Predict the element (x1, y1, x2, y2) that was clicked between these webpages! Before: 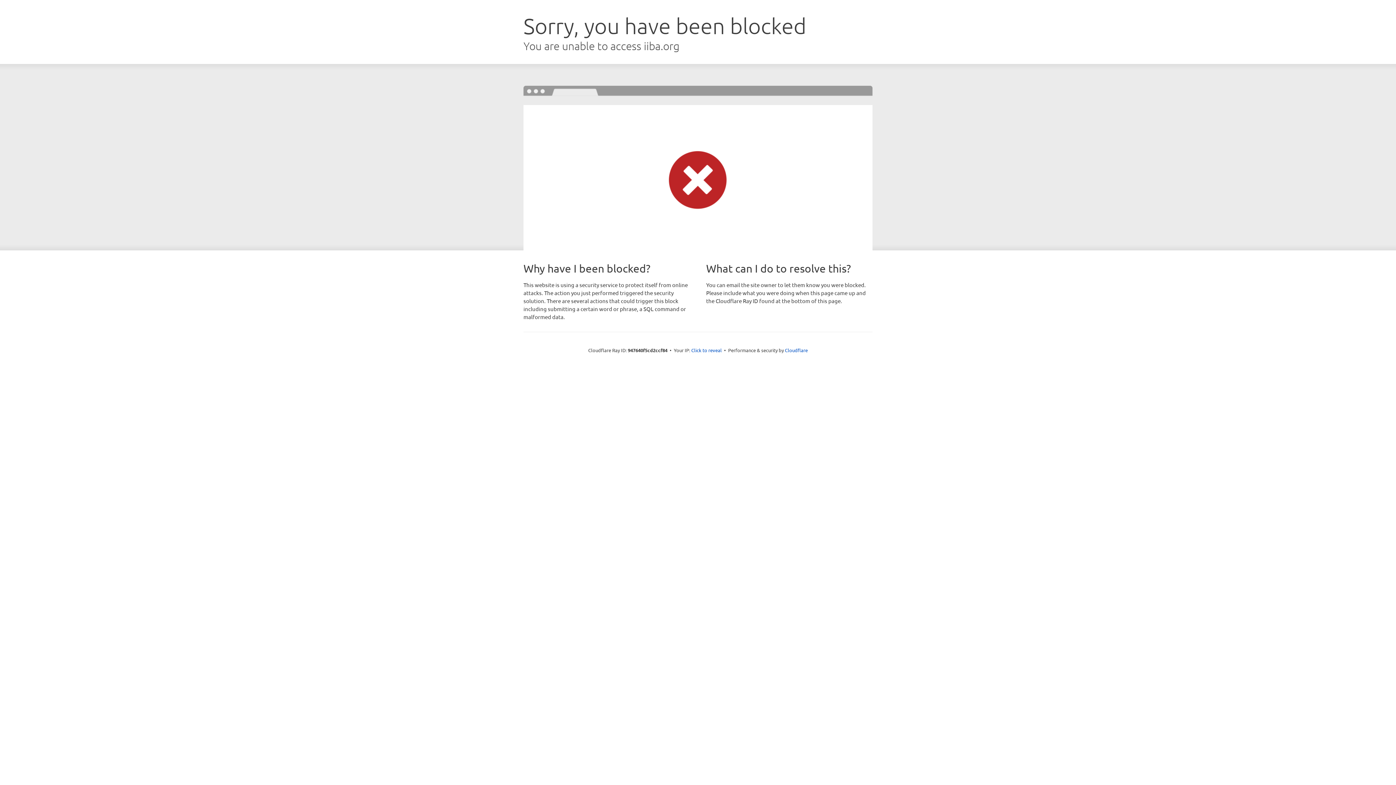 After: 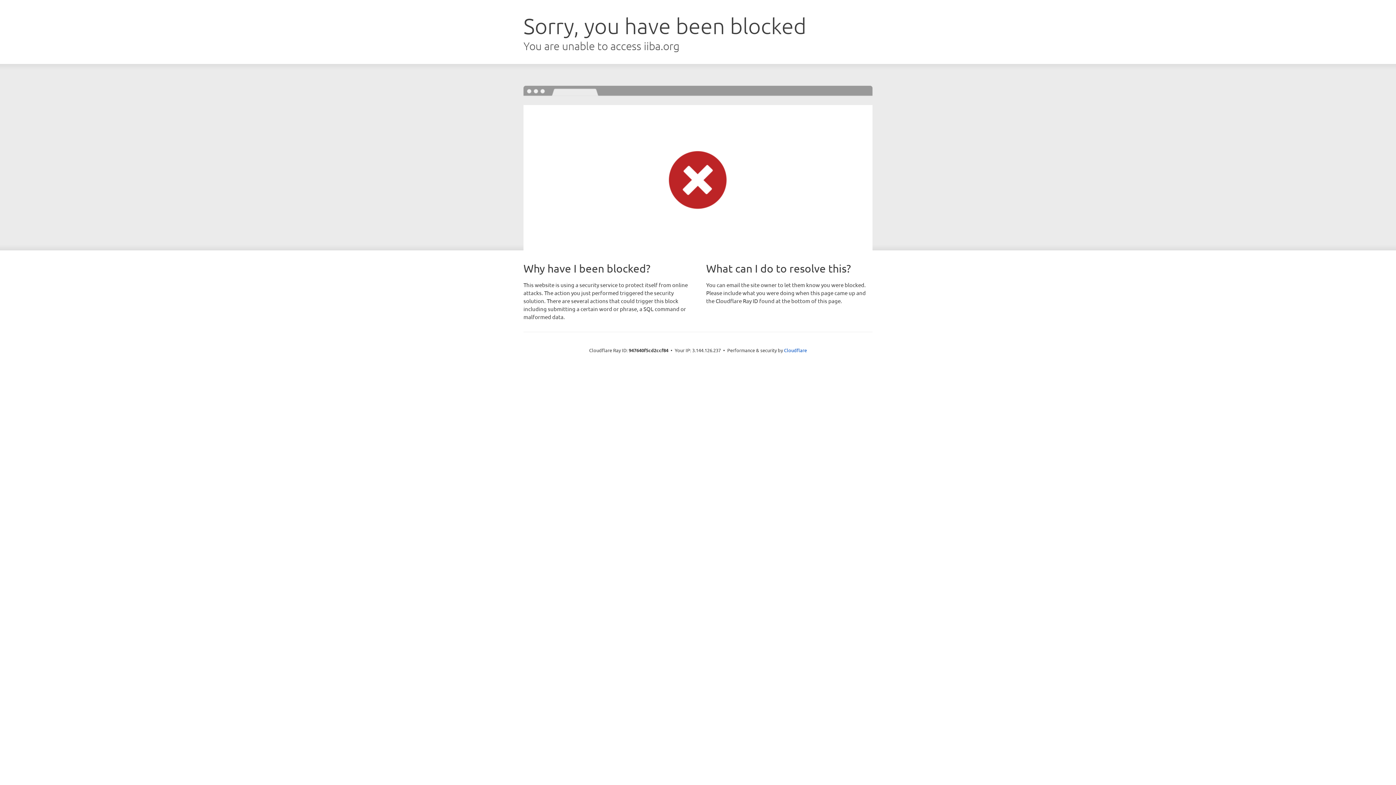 Action: bbox: (691, 346, 722, 353) label: Click to reveal